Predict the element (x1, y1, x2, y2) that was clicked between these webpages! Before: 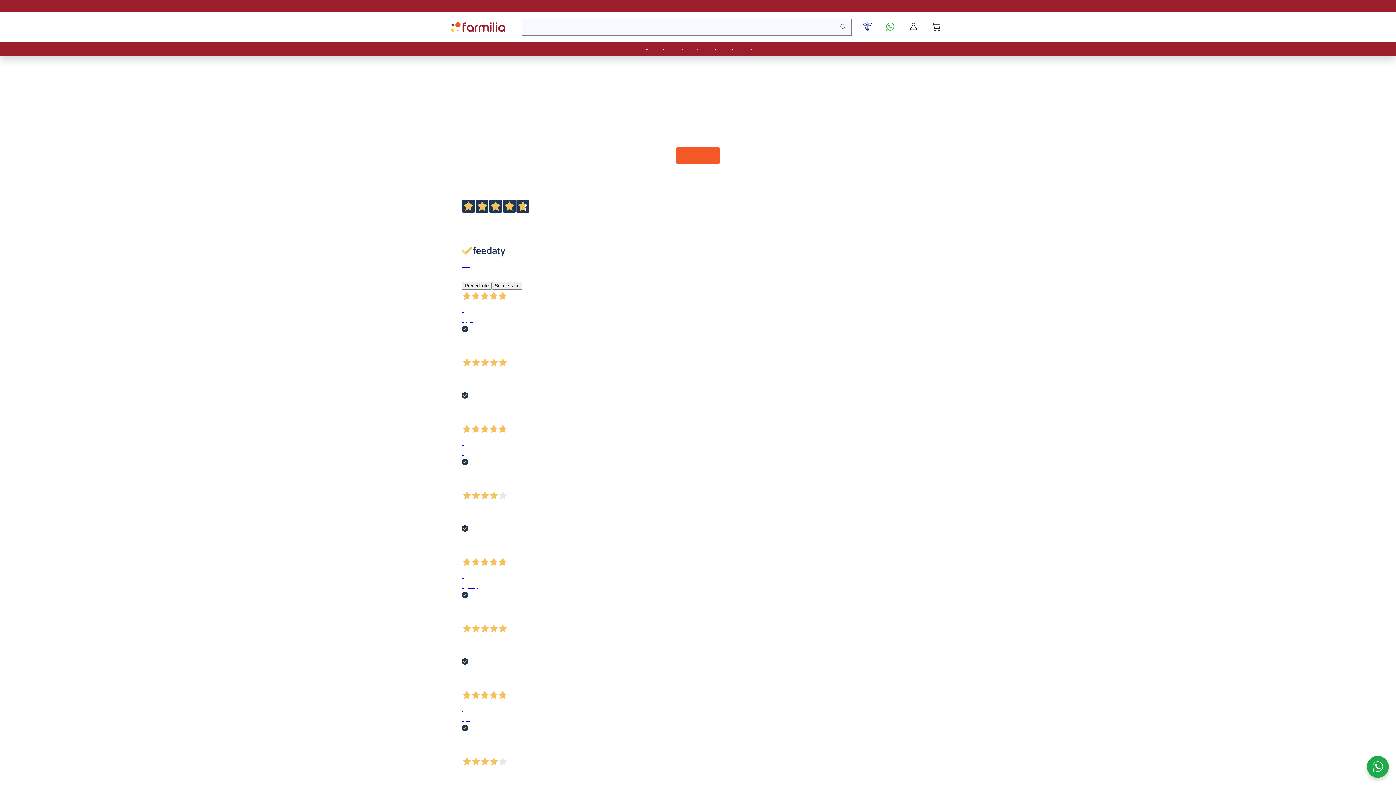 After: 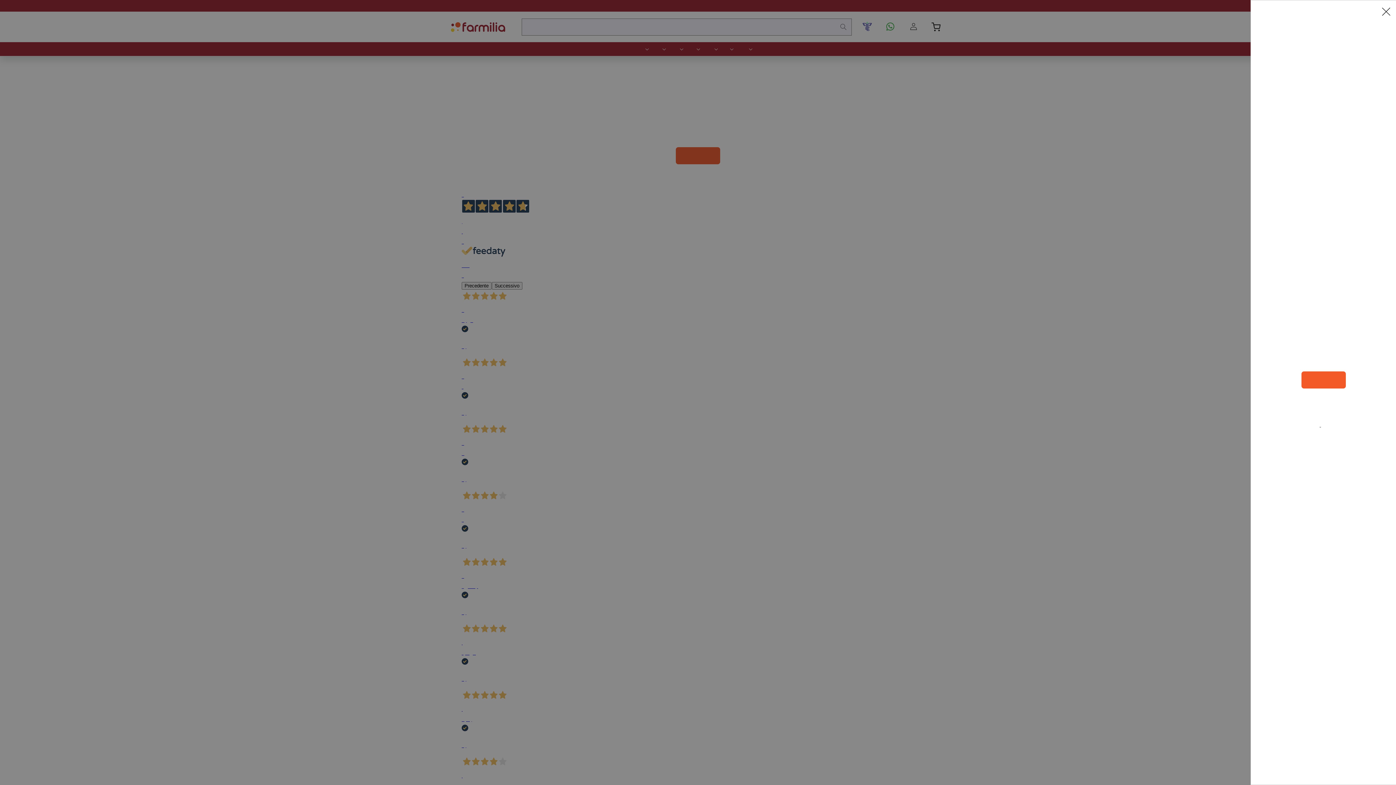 Action: bbox: (929, 18, 945, 34) label: Carrello